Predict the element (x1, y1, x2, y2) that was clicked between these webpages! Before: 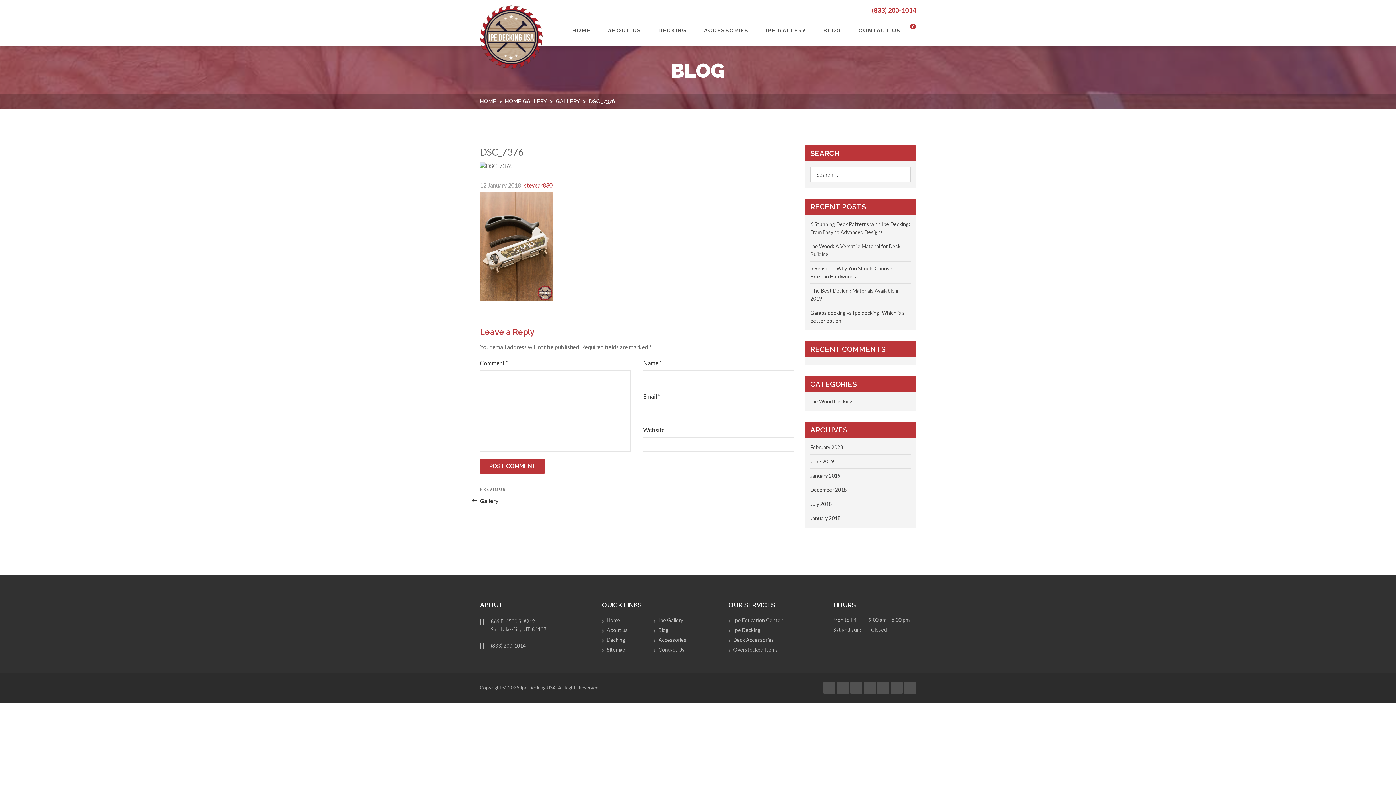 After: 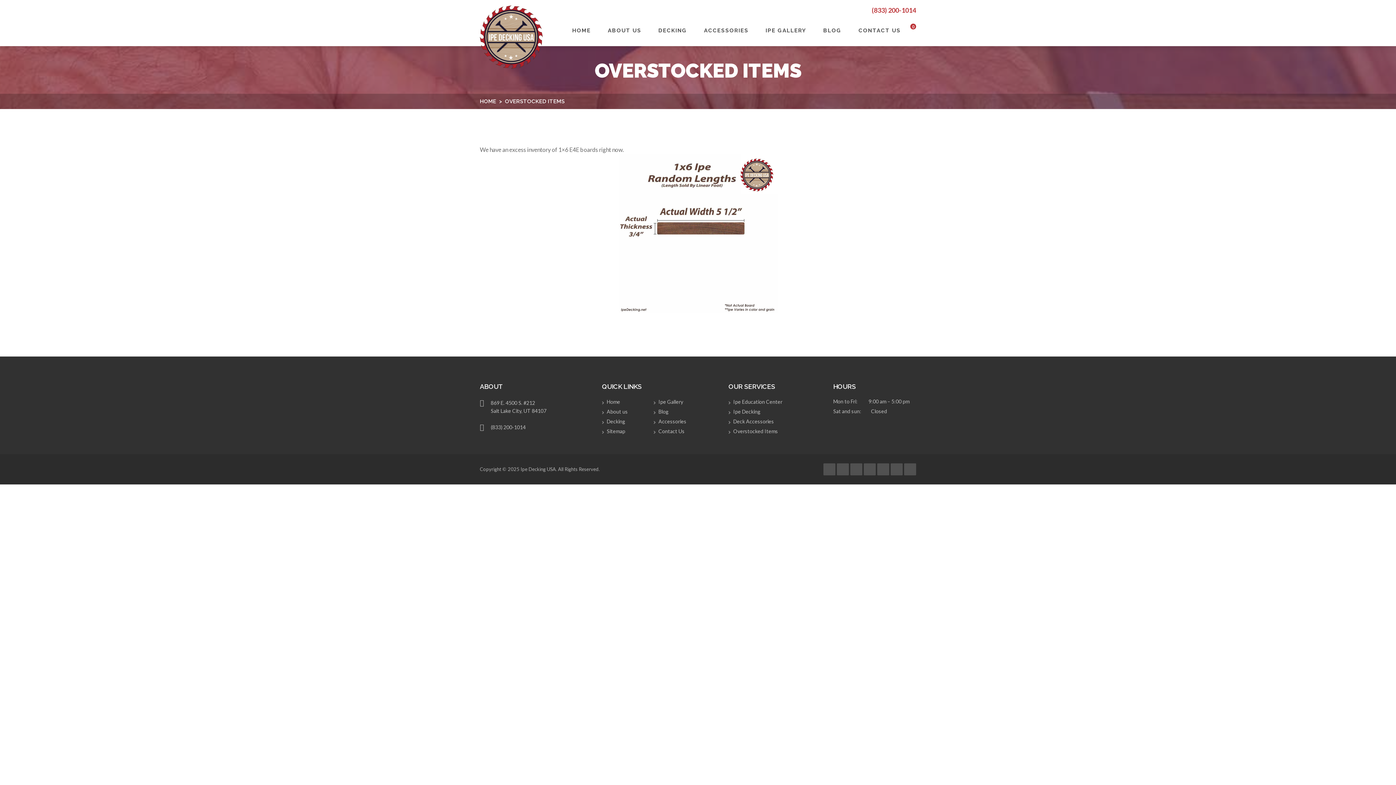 Action: label: Overstocked Items bbox: (733, 646, 778, 653)